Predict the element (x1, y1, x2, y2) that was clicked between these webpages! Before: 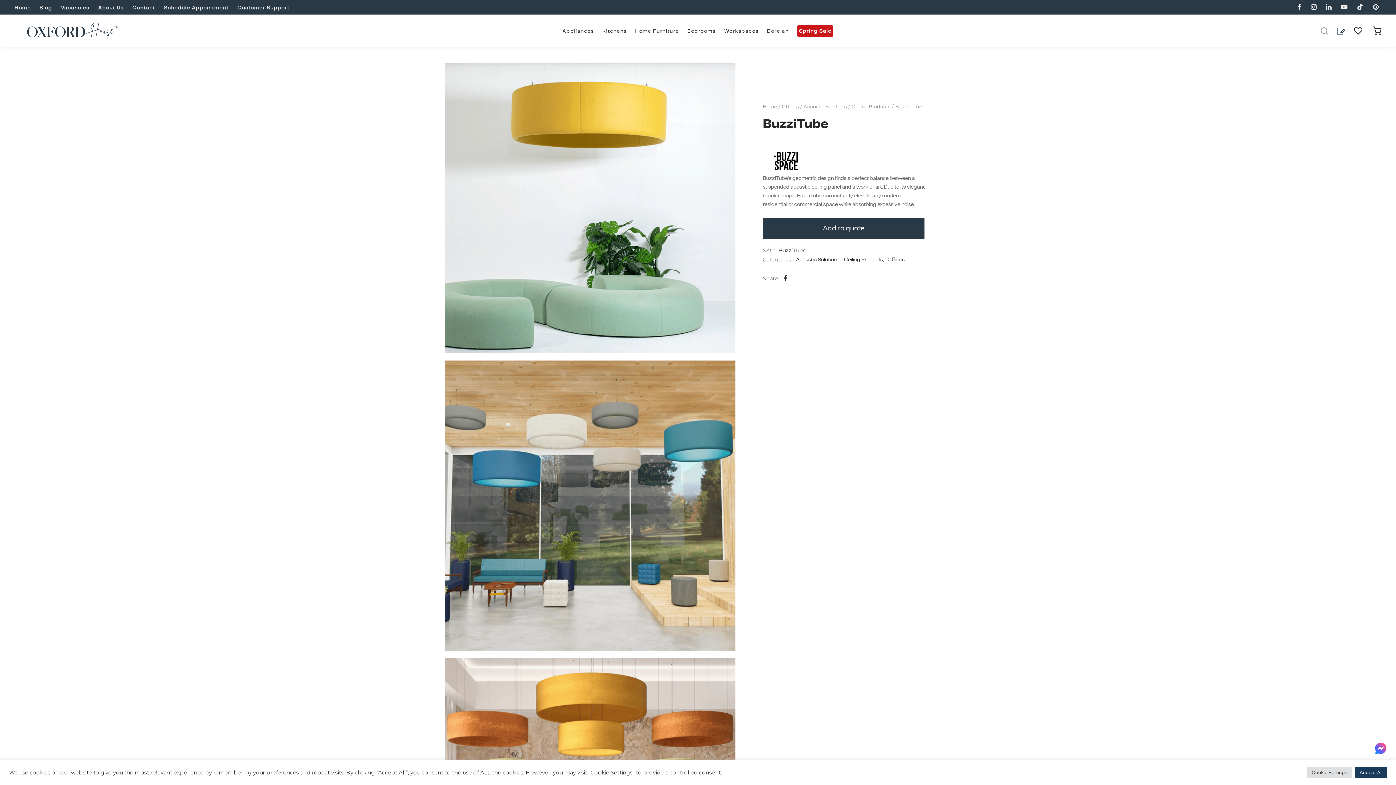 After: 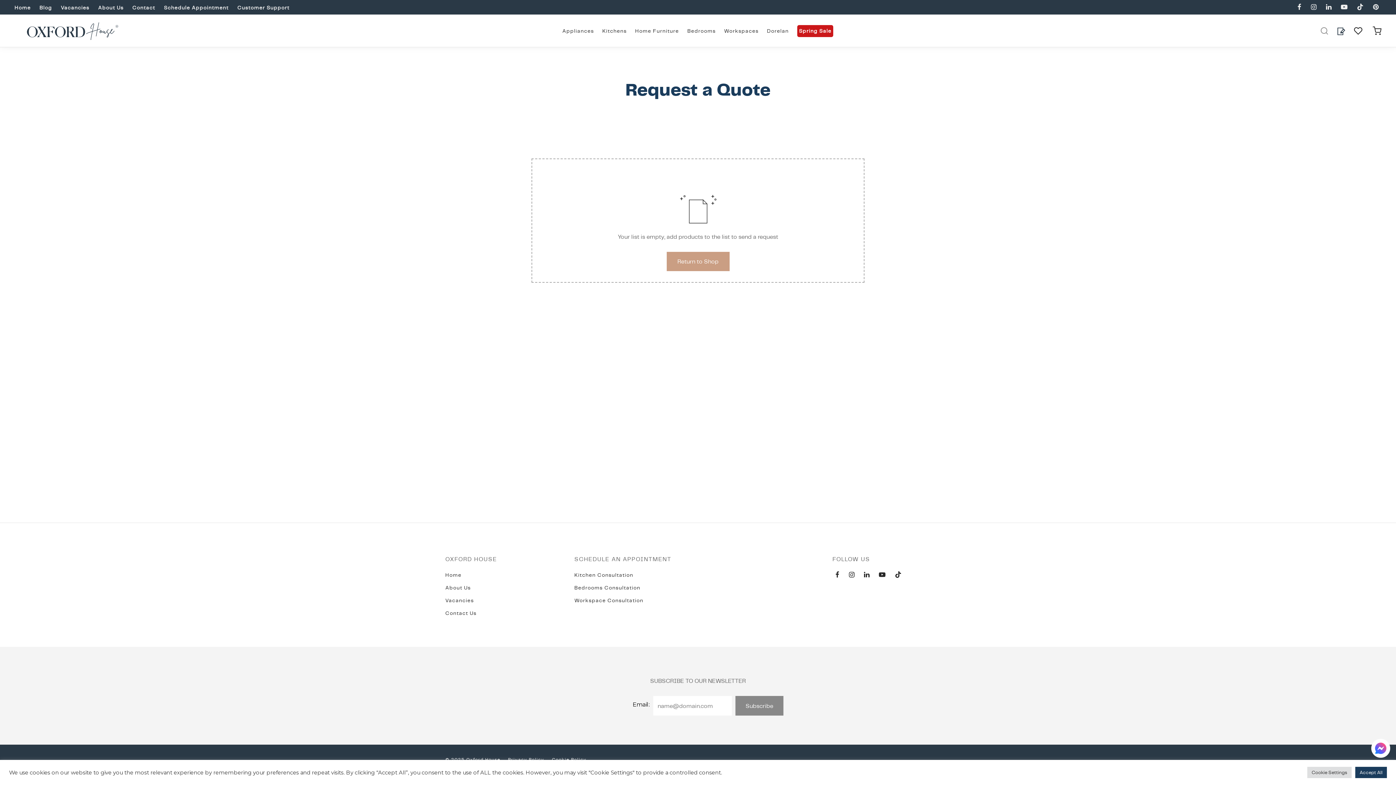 Action: bbox: (1337, 26, 1345, 34)